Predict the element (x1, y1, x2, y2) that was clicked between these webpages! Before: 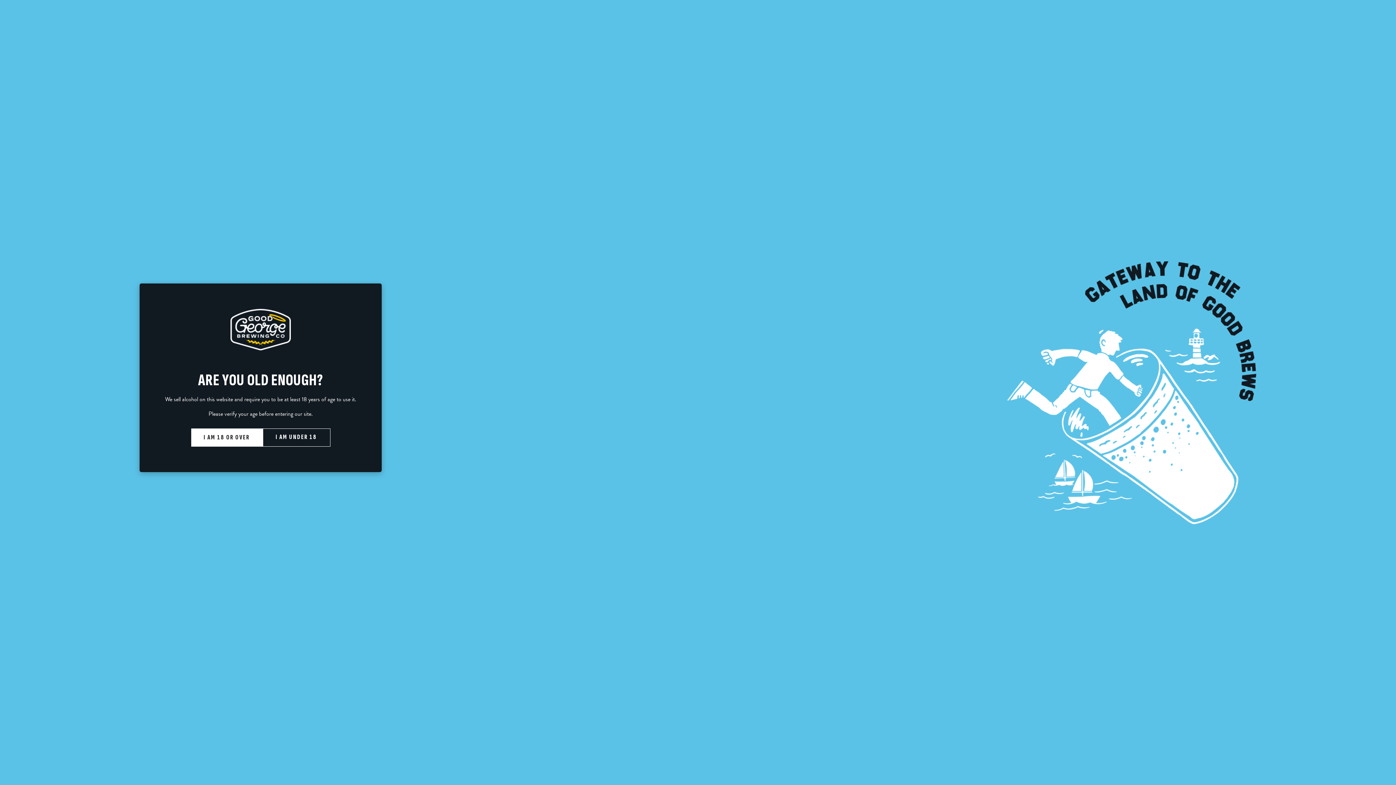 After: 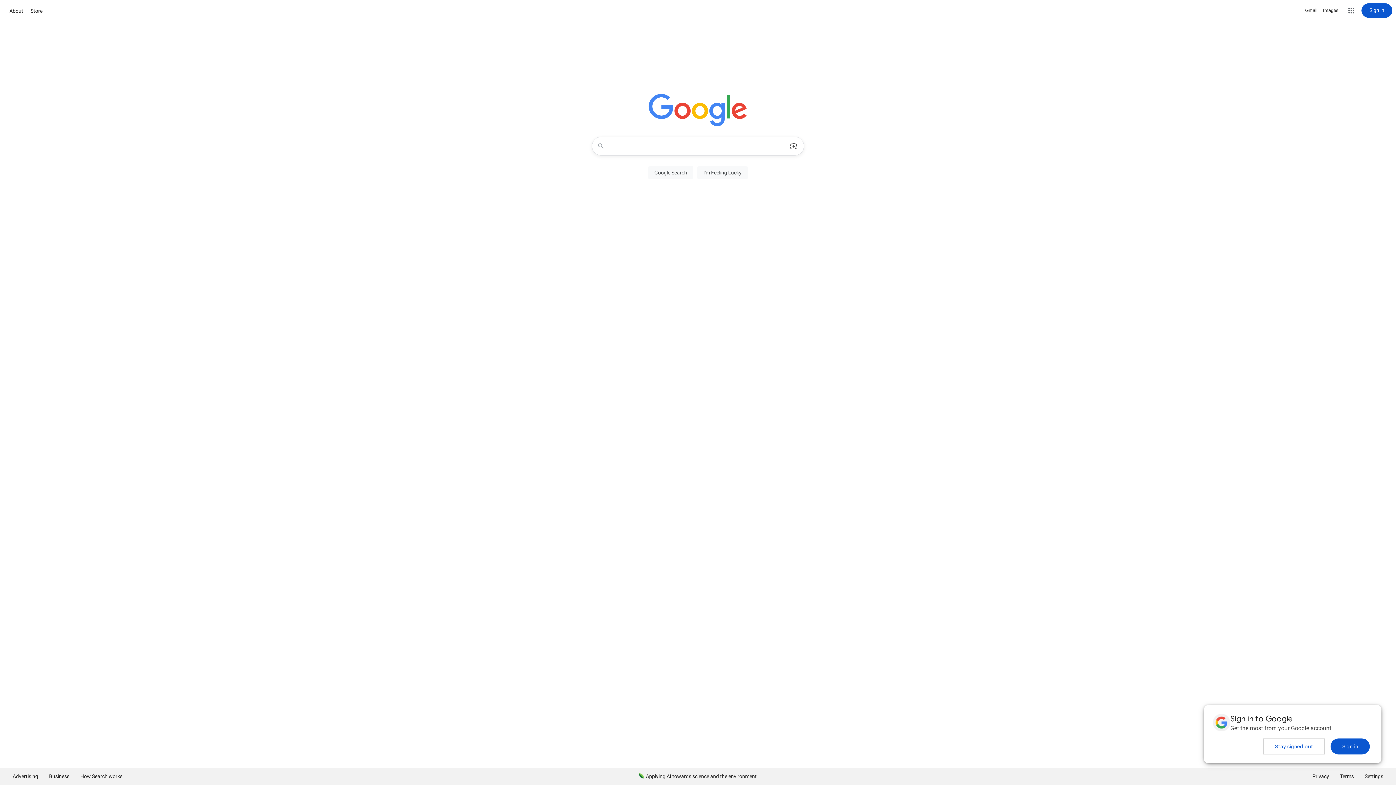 Action: bbox: (262, 428, 330, 446) label: I AM UNDER 18